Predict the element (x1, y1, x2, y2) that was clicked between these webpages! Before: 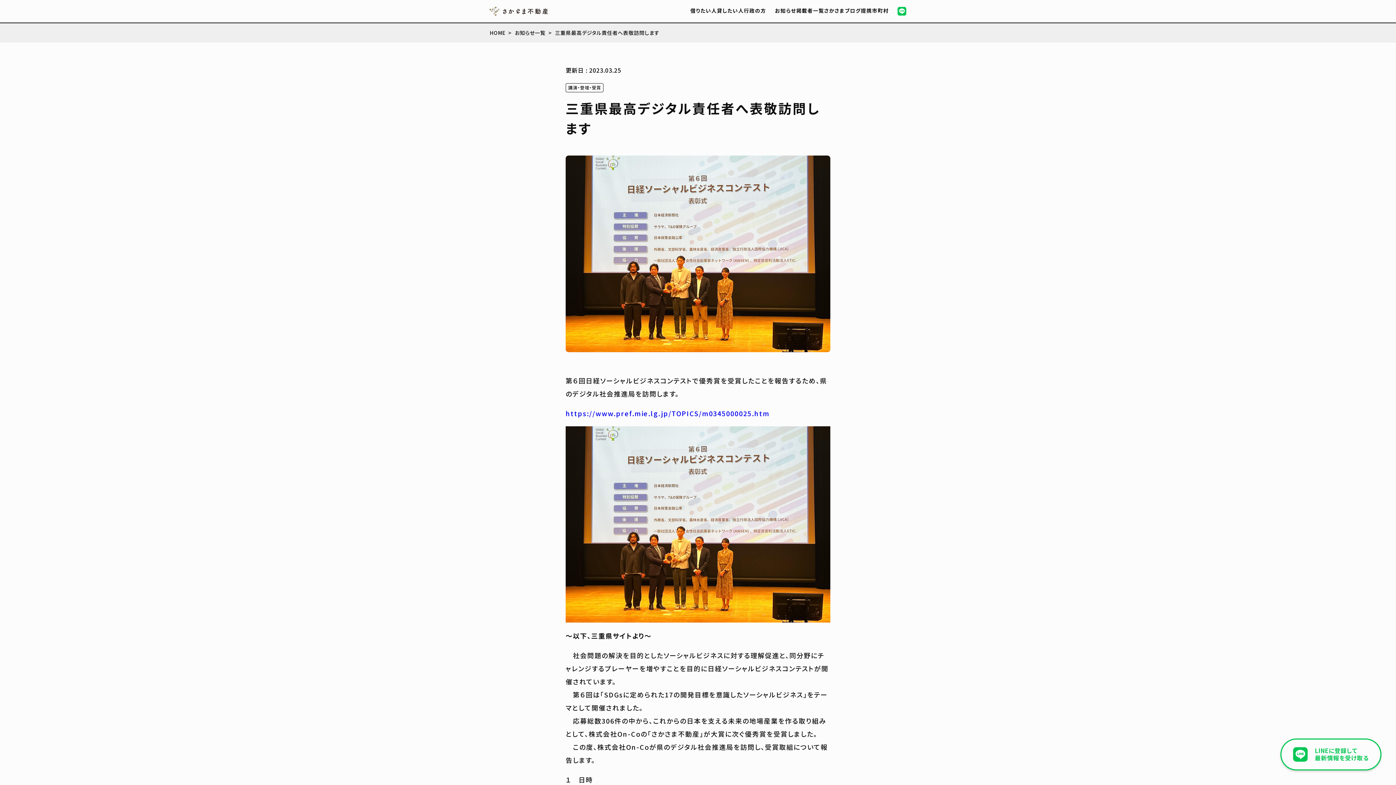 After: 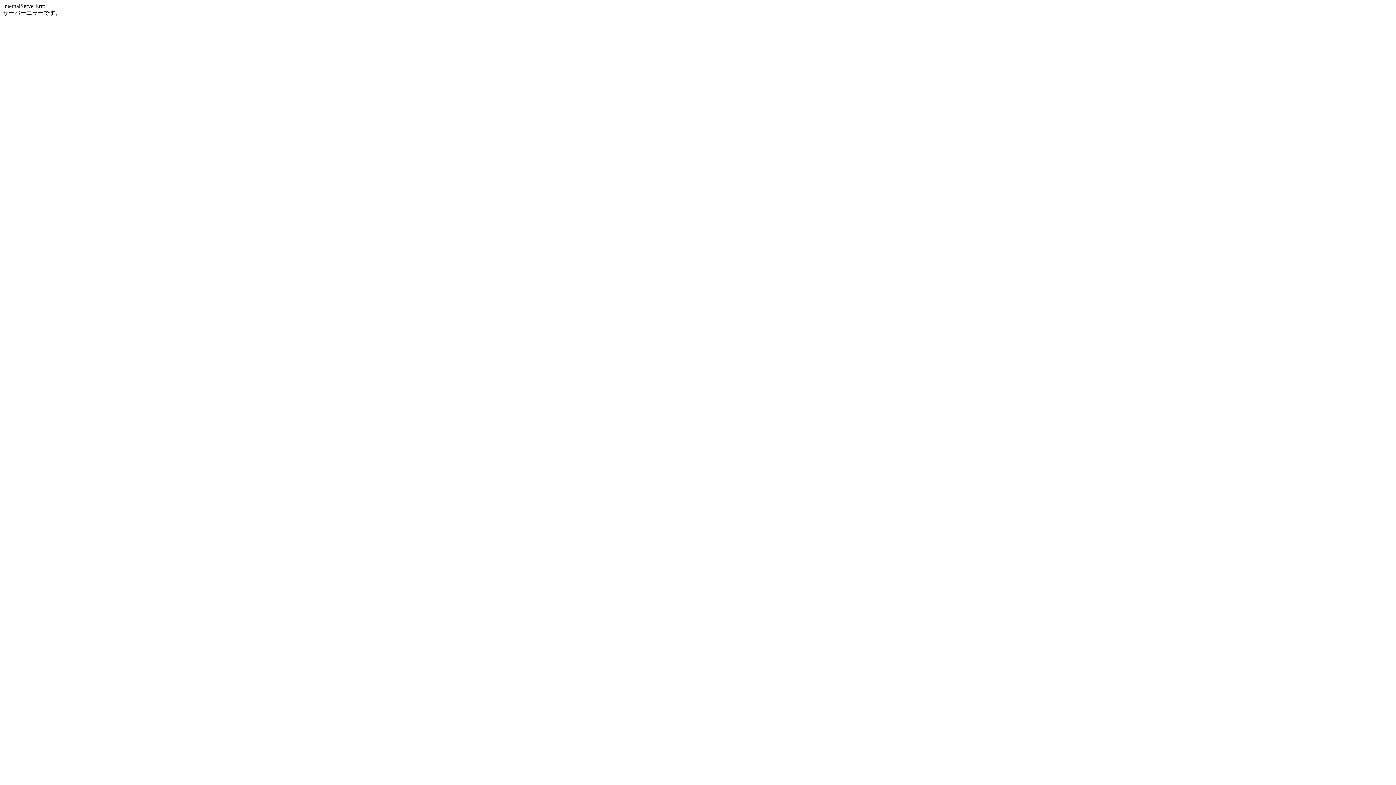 Action: bbox: (897, 6, 906, 12)